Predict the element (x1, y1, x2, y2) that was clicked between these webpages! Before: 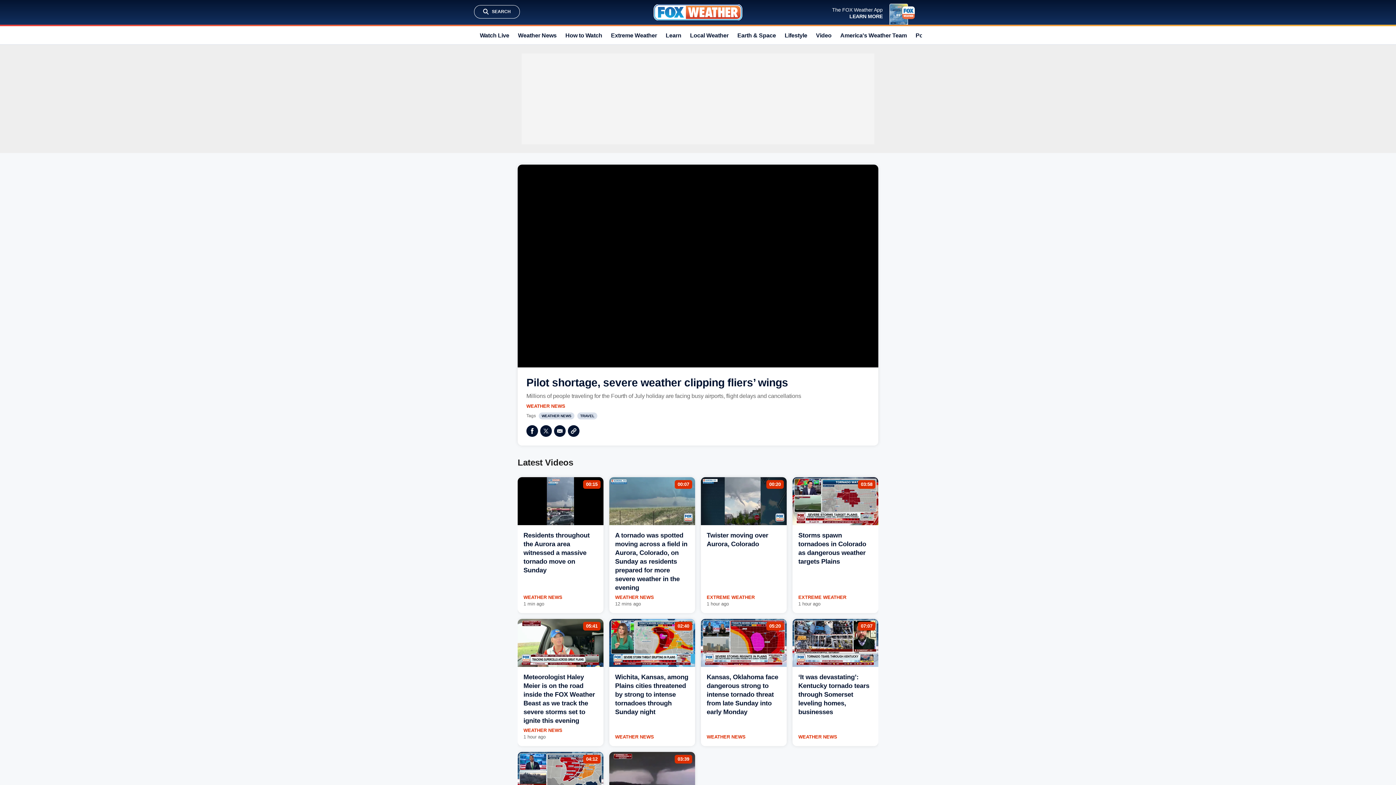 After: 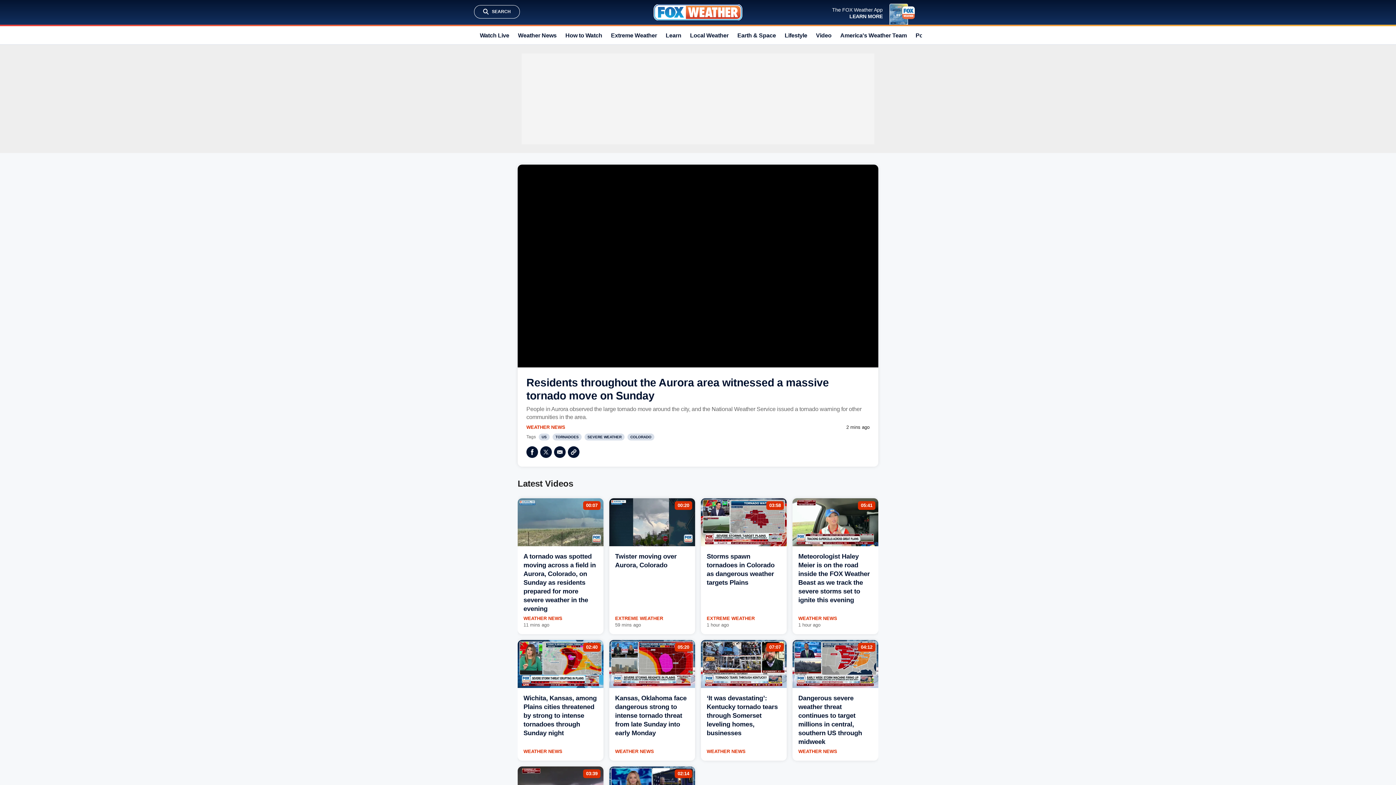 Action: bbox: (517, 477, 603, 525)